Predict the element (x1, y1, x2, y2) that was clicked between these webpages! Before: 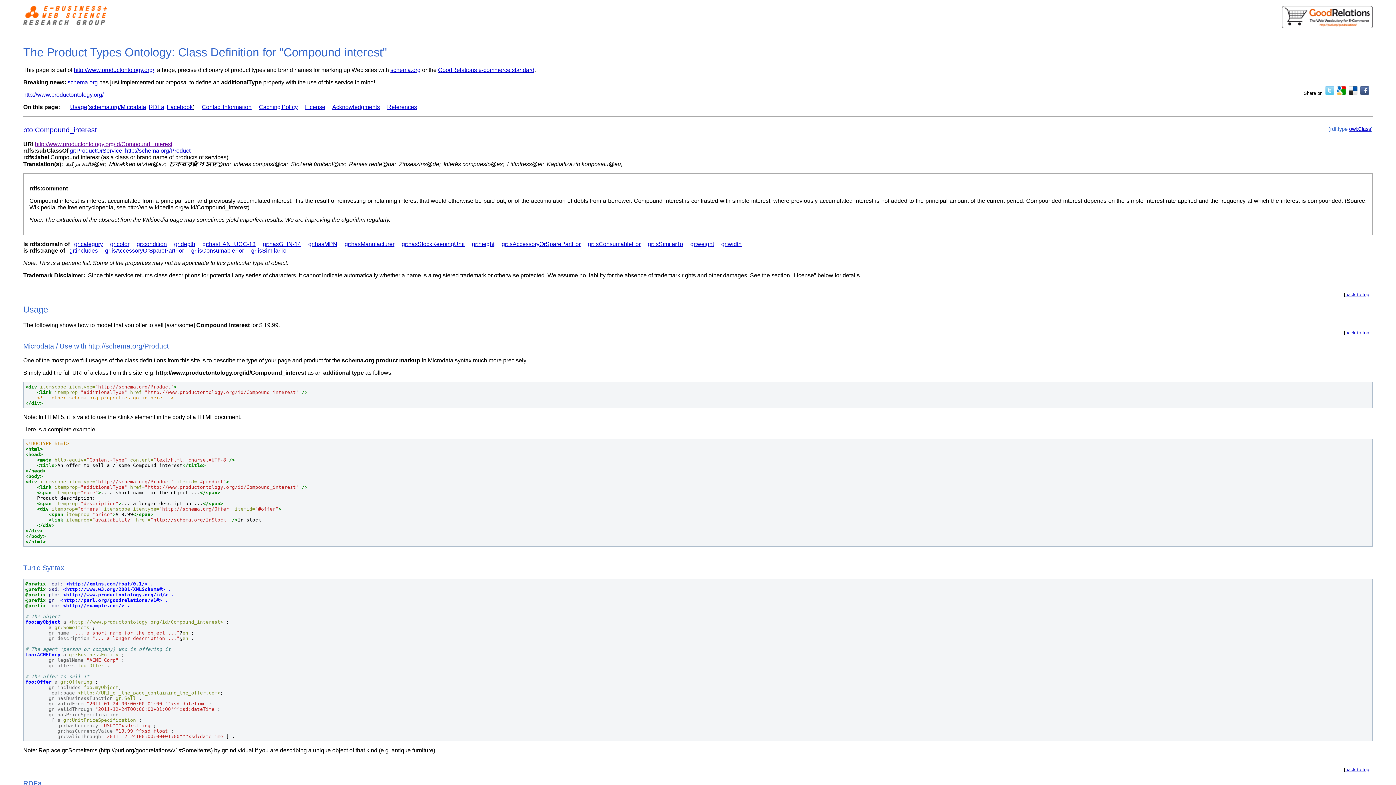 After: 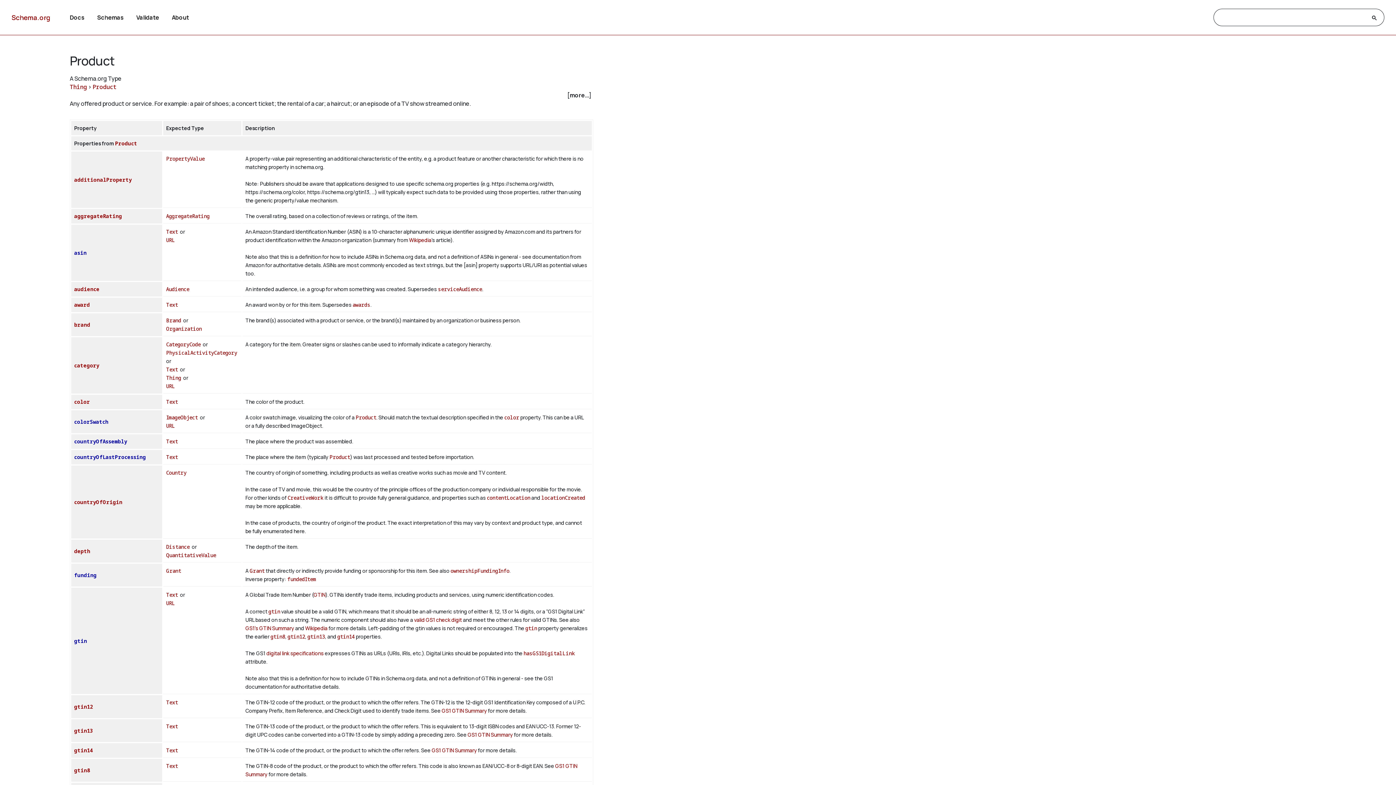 Action: label: http://schema.org/Product bbox: (125, 147, 190, 153)